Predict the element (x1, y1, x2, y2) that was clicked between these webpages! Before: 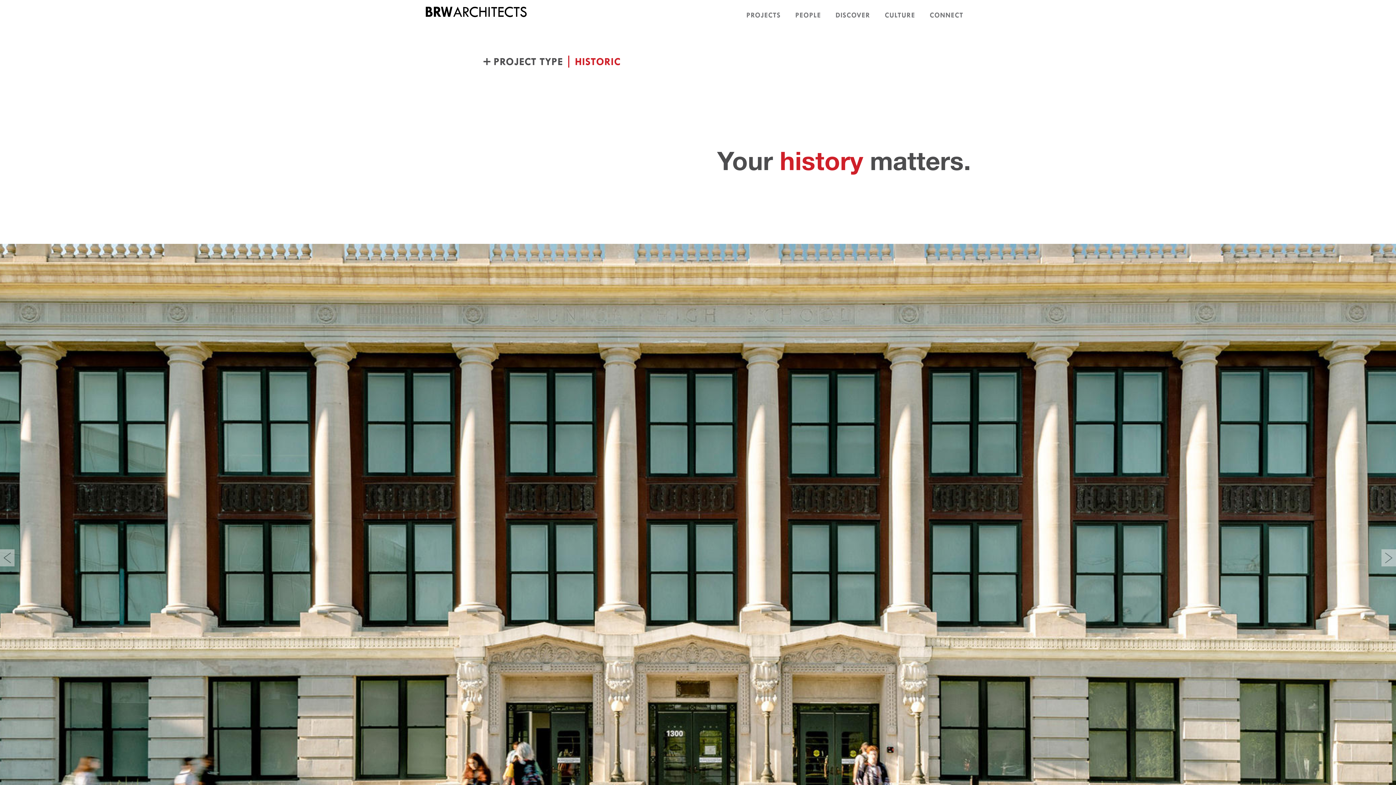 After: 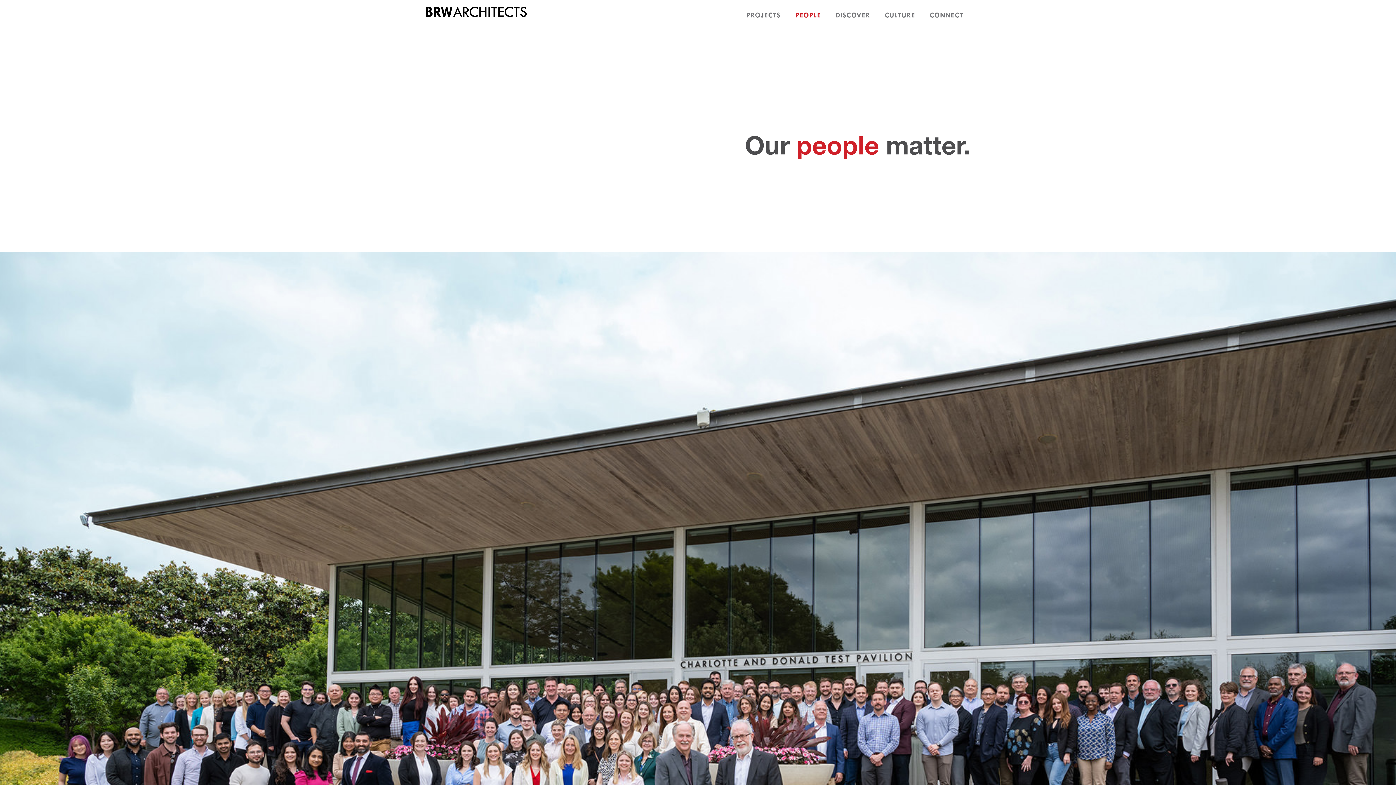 Action: bbox: (795, 10, 821, 19) label: PEOPLE